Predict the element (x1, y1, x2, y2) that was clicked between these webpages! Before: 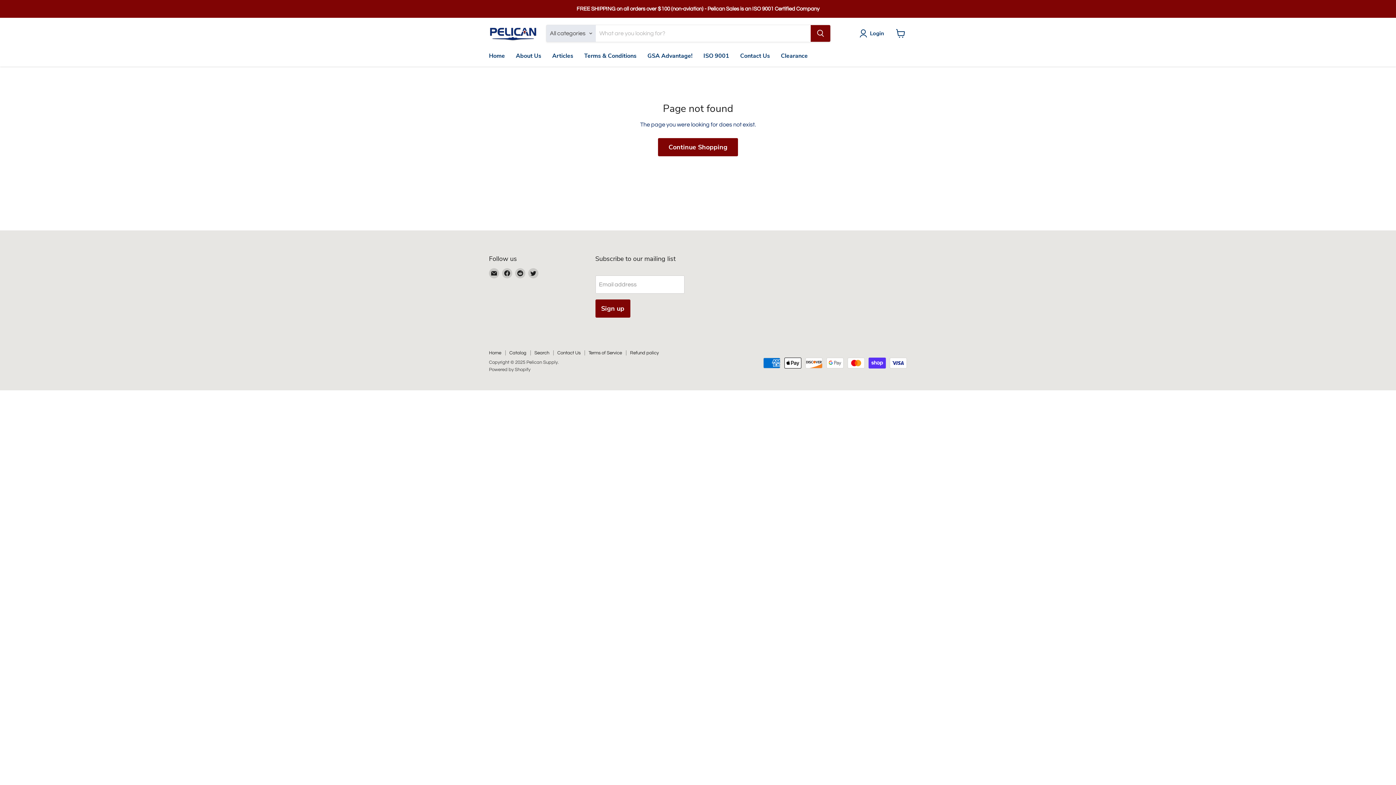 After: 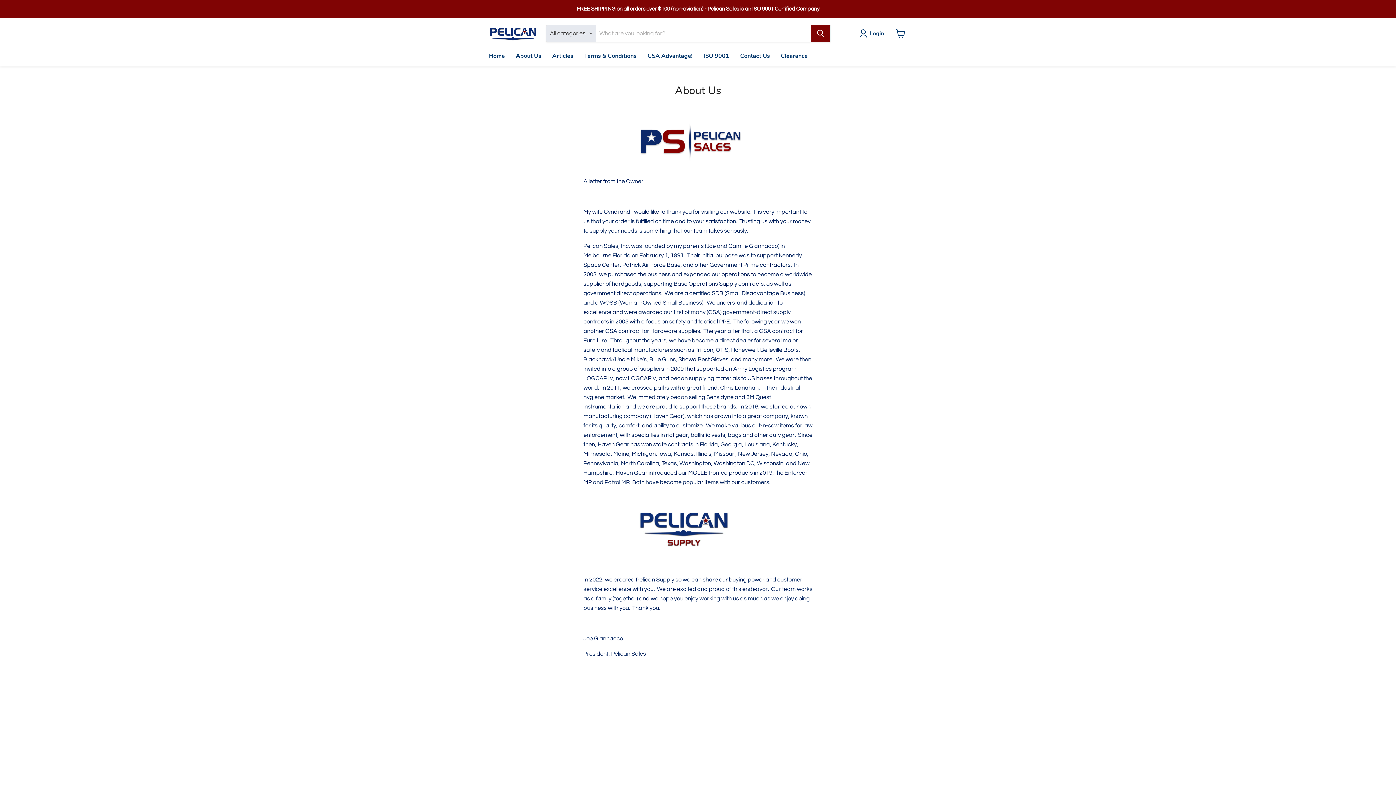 Action: label: About Us bbox: (510, 48, 546, 63)